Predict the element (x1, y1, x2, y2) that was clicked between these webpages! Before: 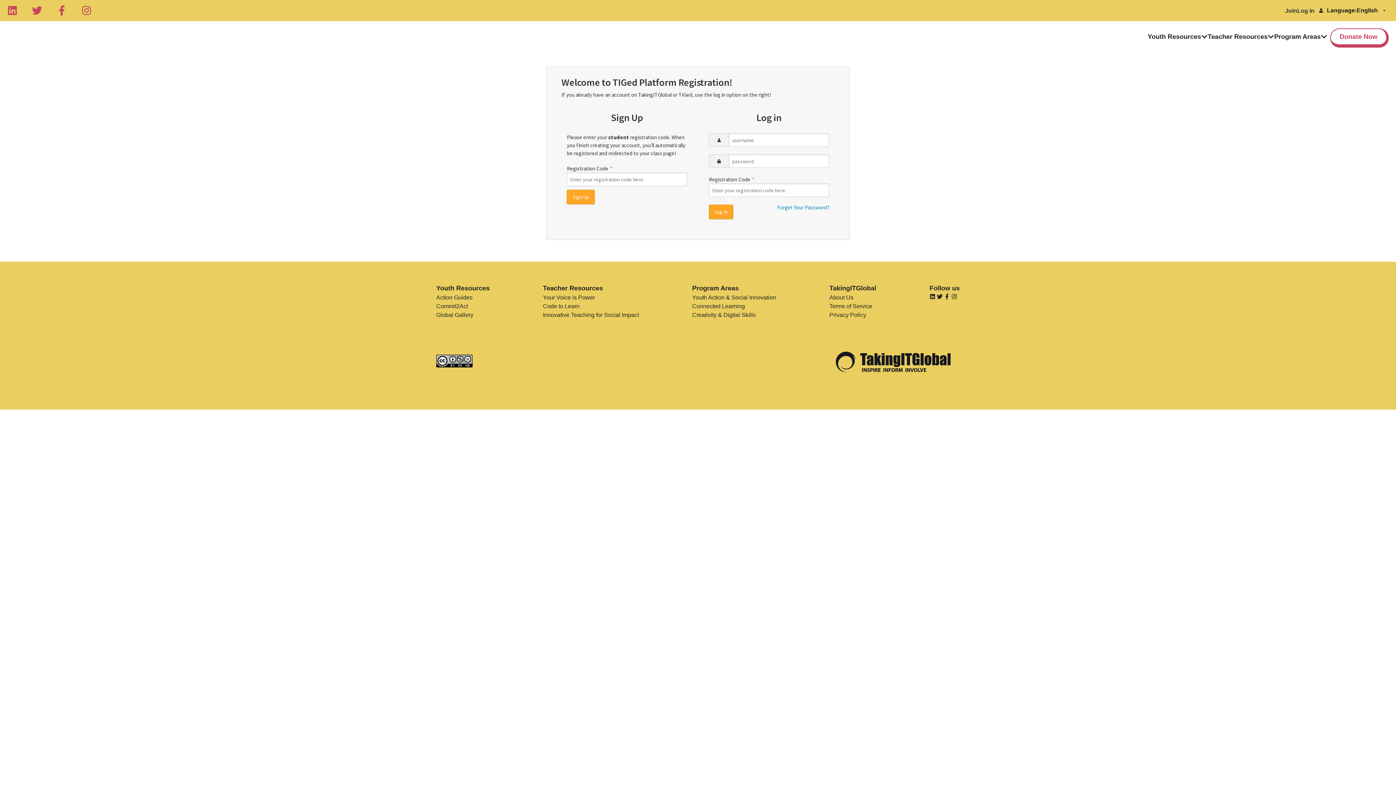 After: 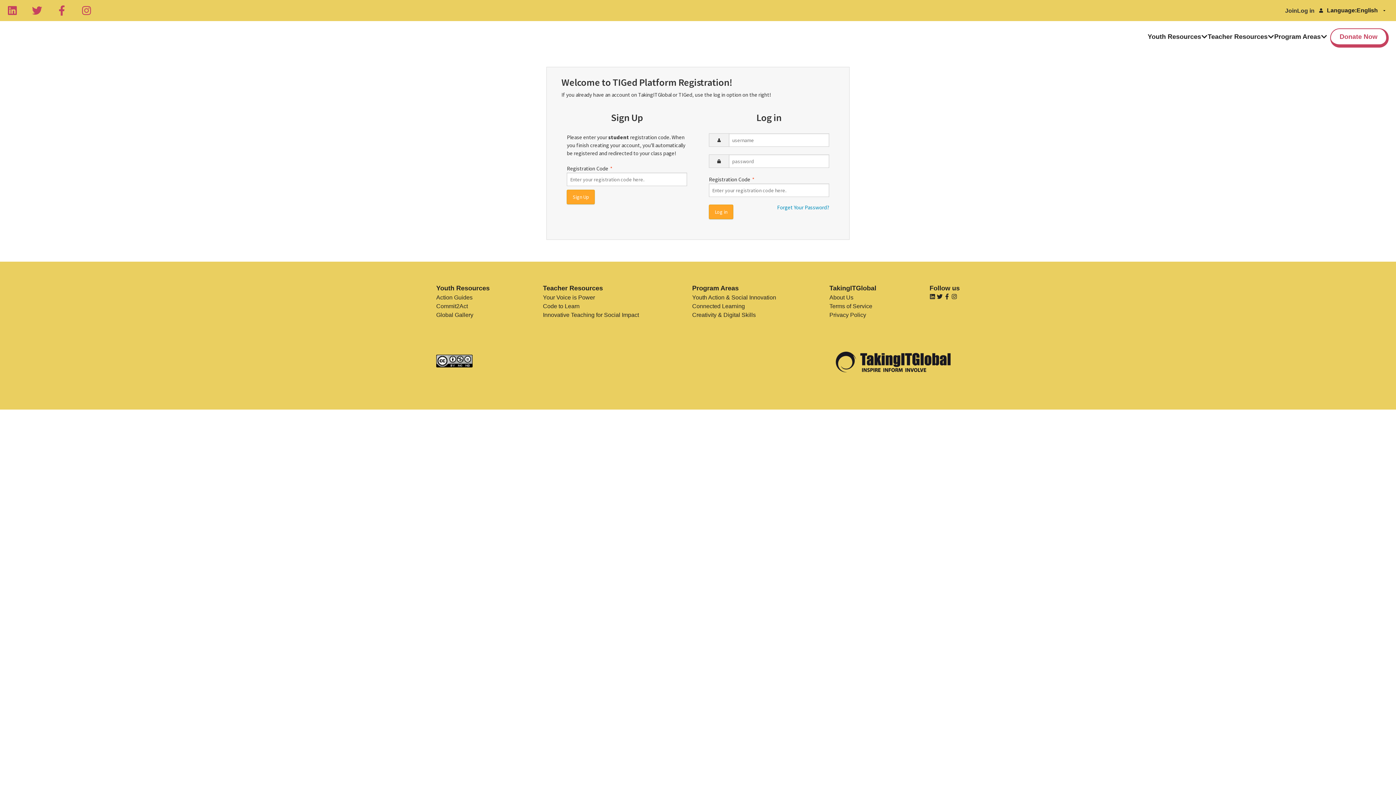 Action: label: Action Guides bbox: (436, 293, 489, 302)